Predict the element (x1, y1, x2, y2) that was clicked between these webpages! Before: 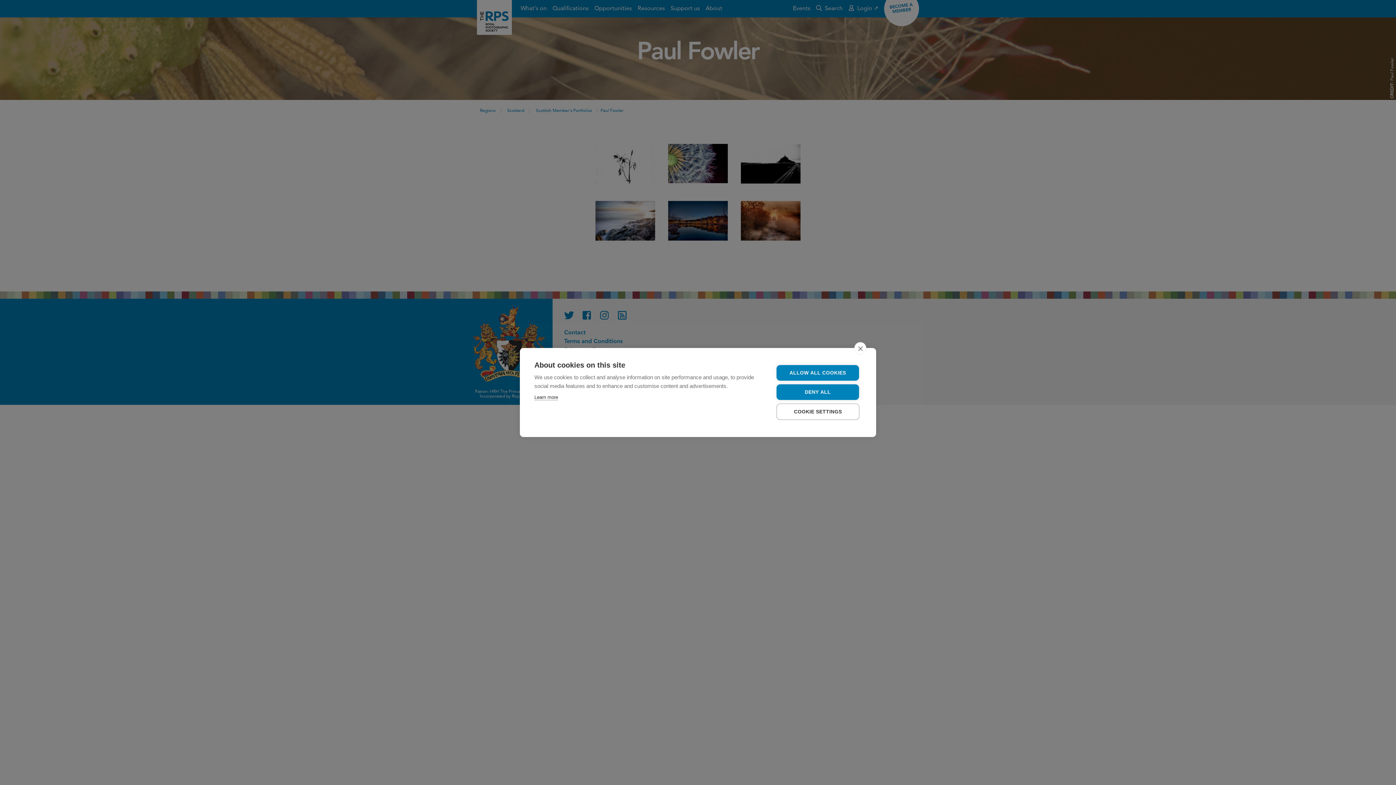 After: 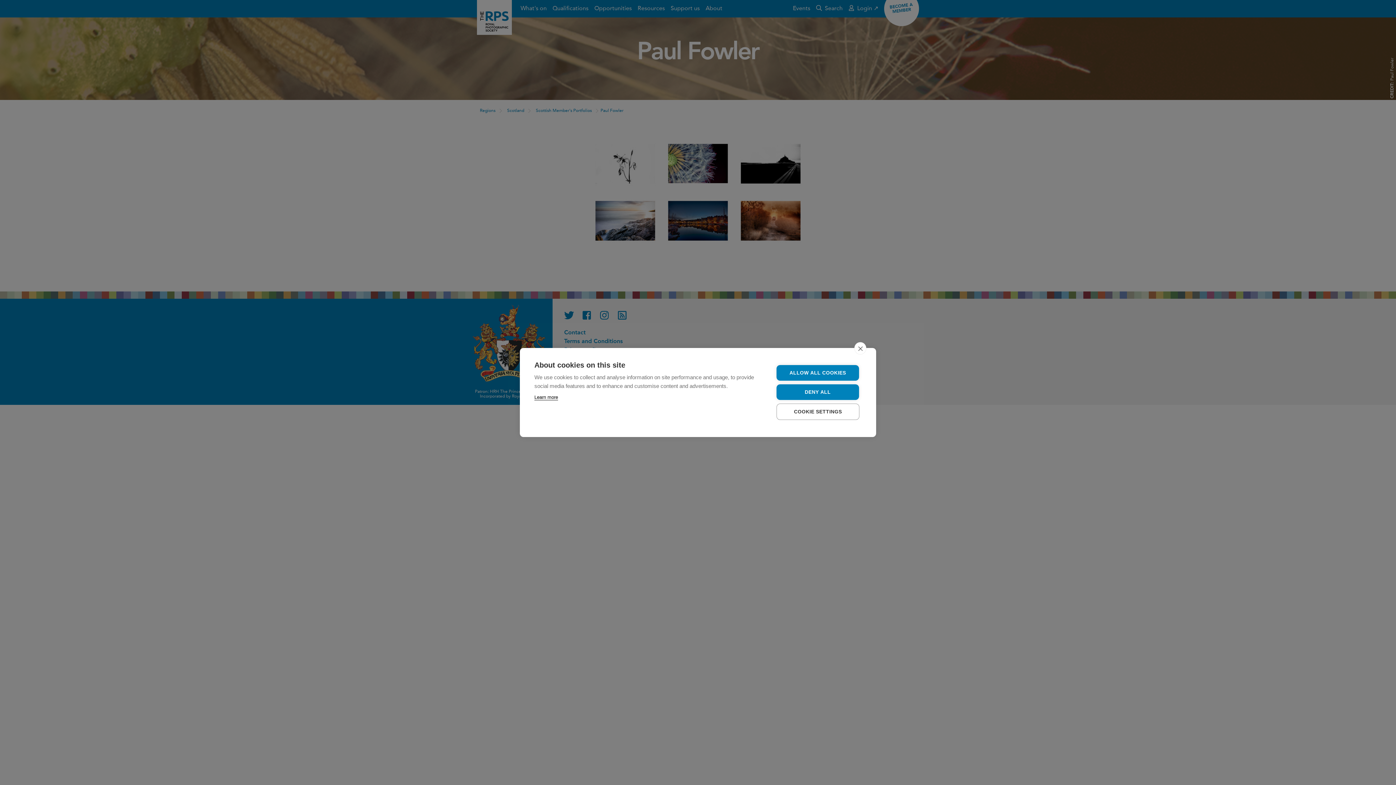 Action: label: Learn more bbox: (534, 394, 558, 400)